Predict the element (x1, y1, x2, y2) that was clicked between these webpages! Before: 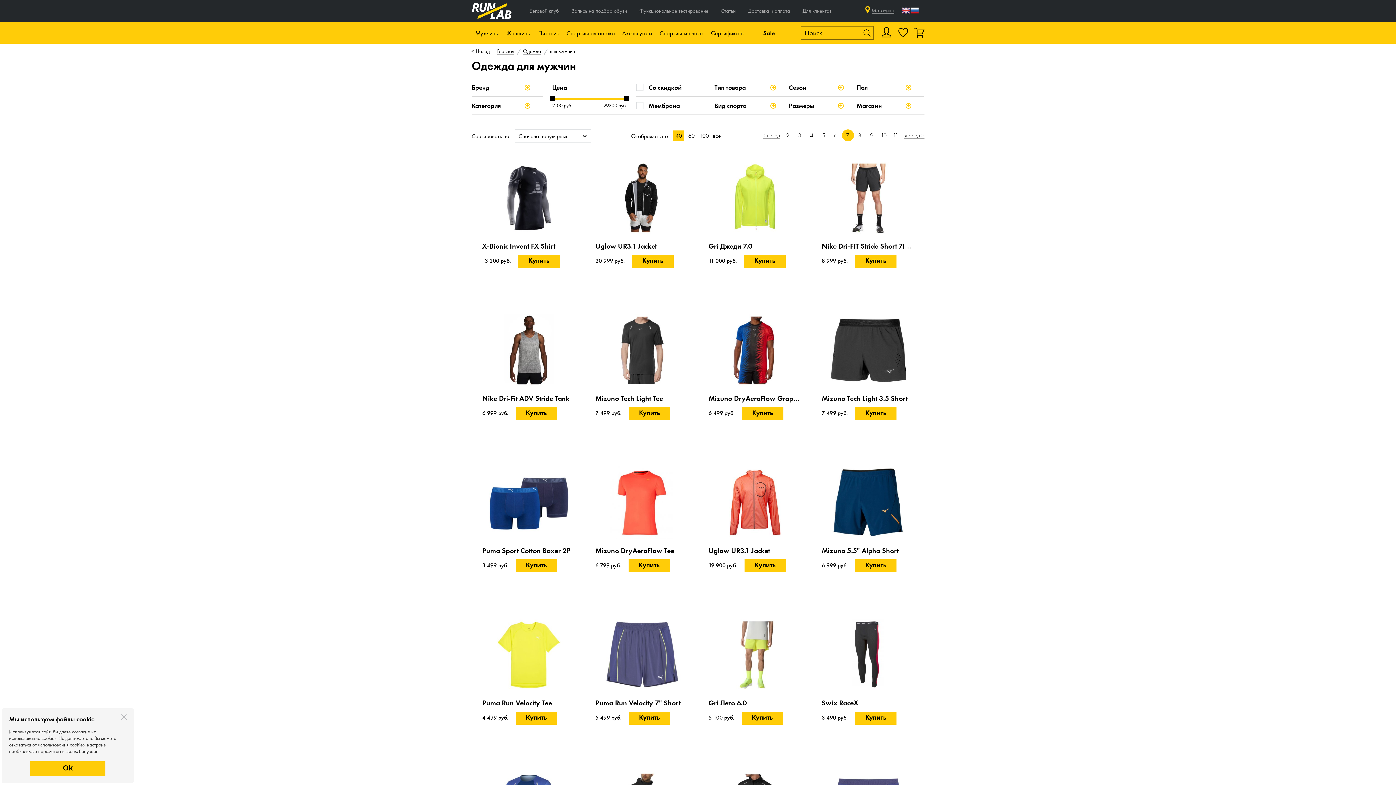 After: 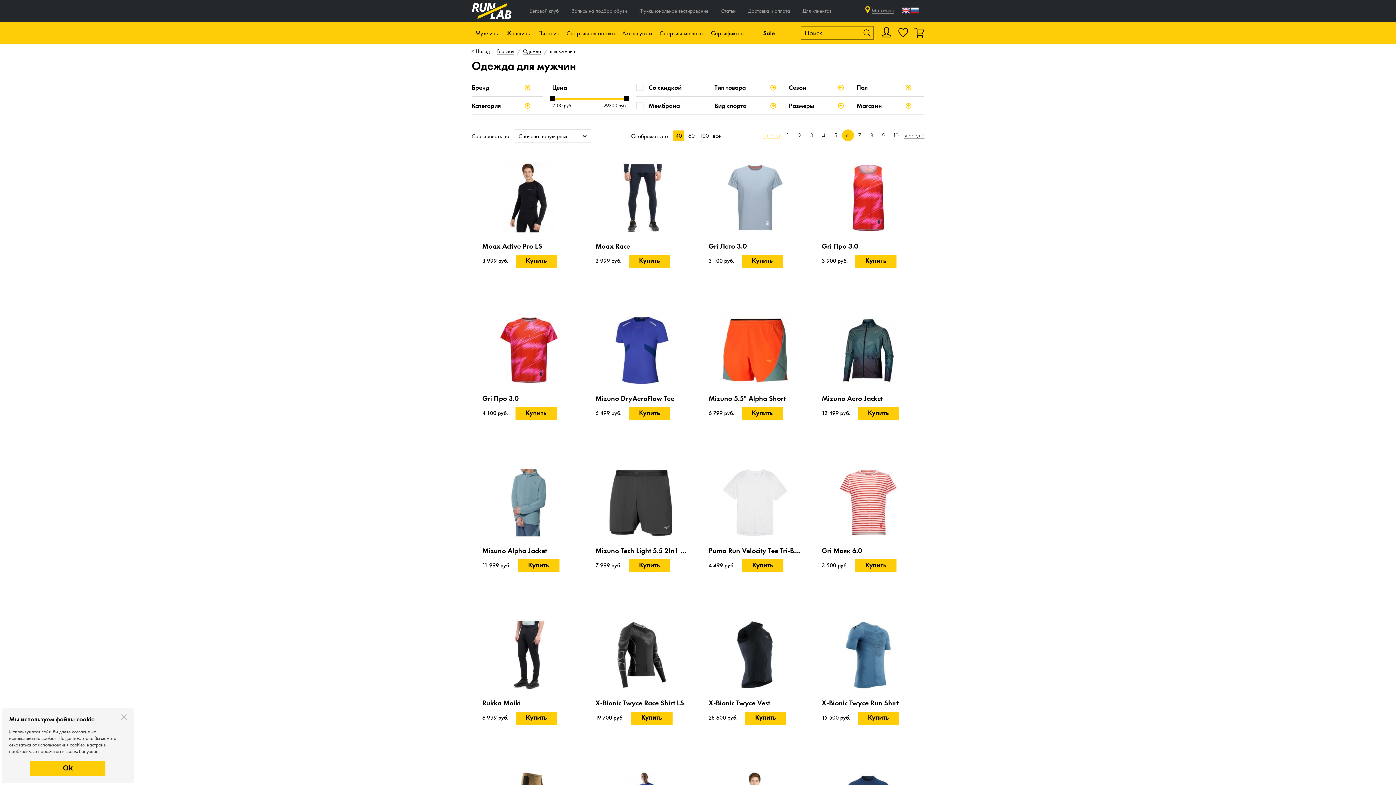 Action: bbox: (762, 129, 780, 141) label: < назад